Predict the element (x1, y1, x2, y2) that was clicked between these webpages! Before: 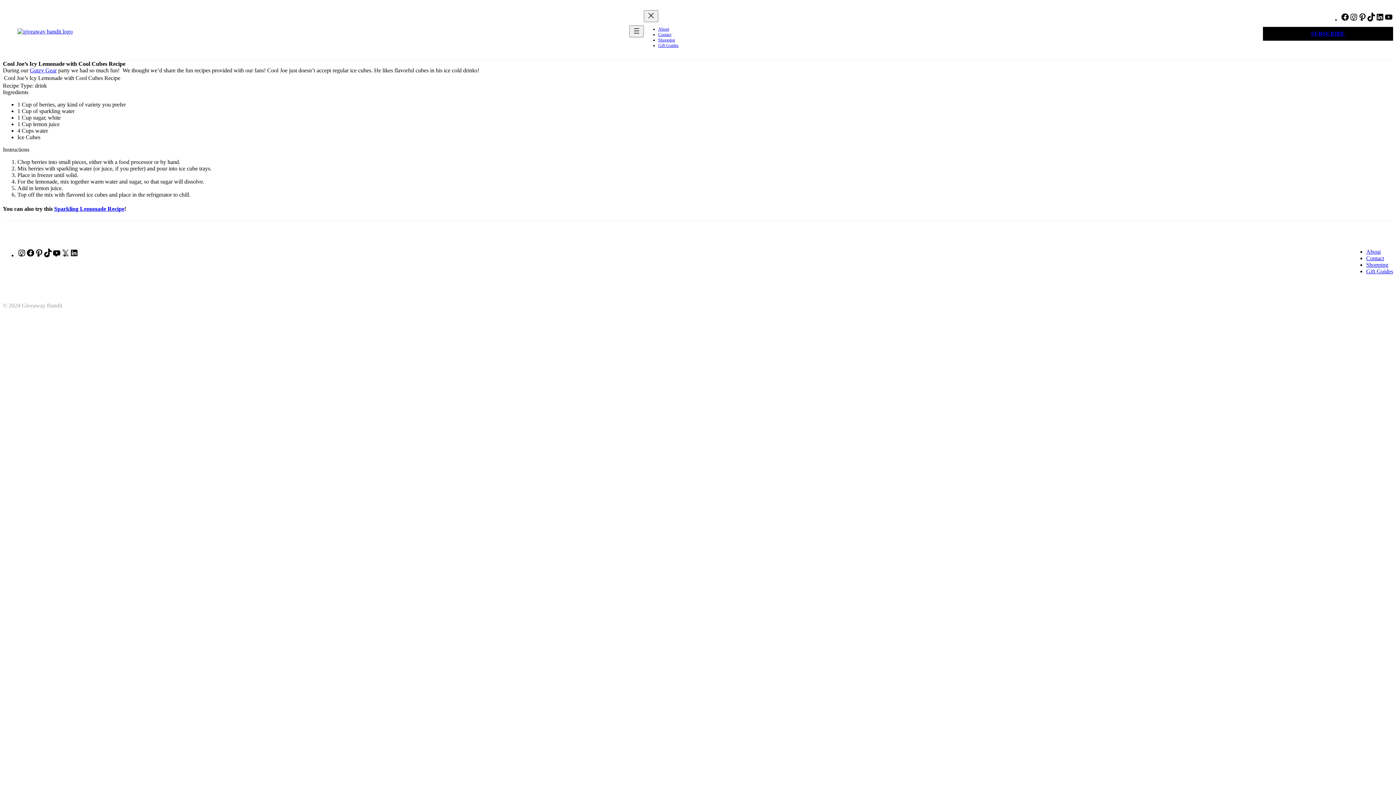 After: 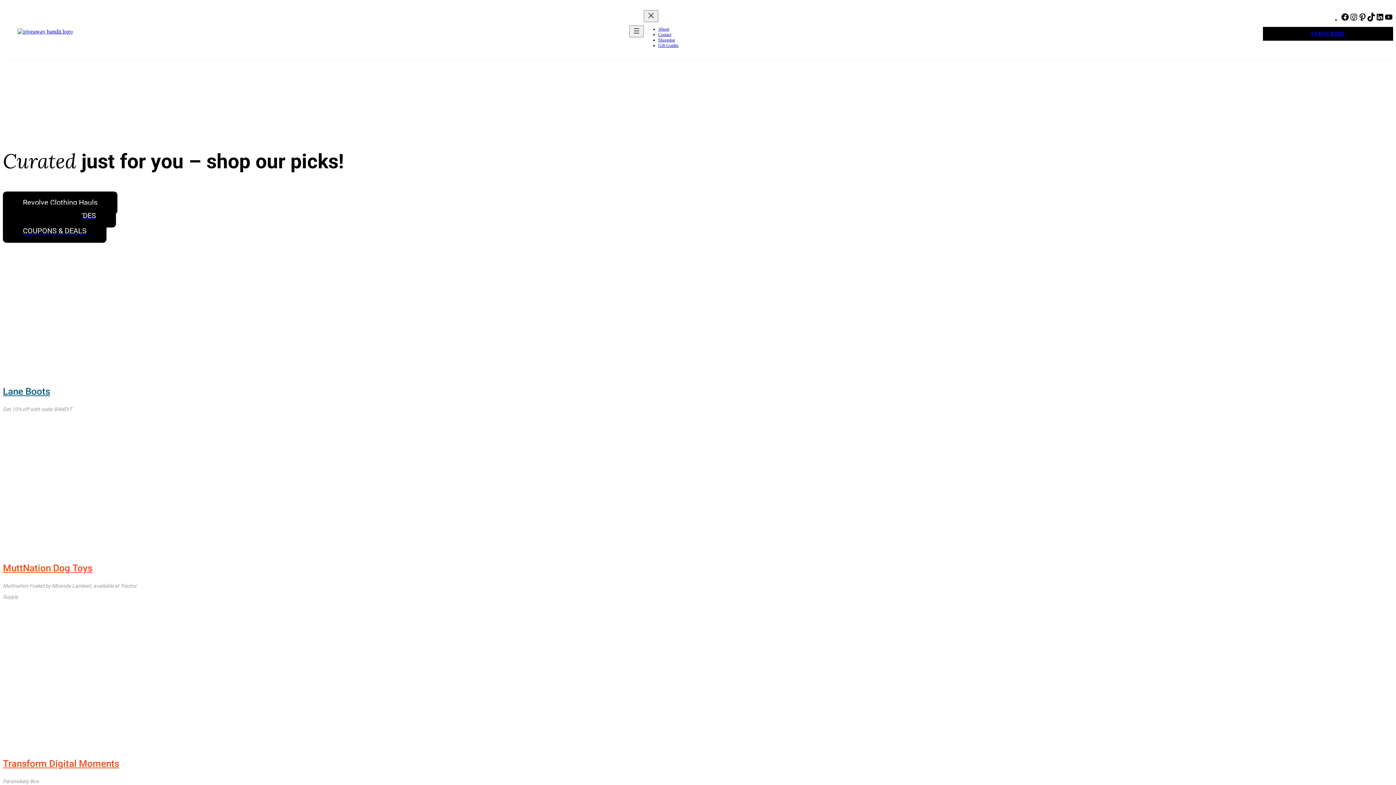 Action: label: Shopping bbox: (658, 37, 675, 42)